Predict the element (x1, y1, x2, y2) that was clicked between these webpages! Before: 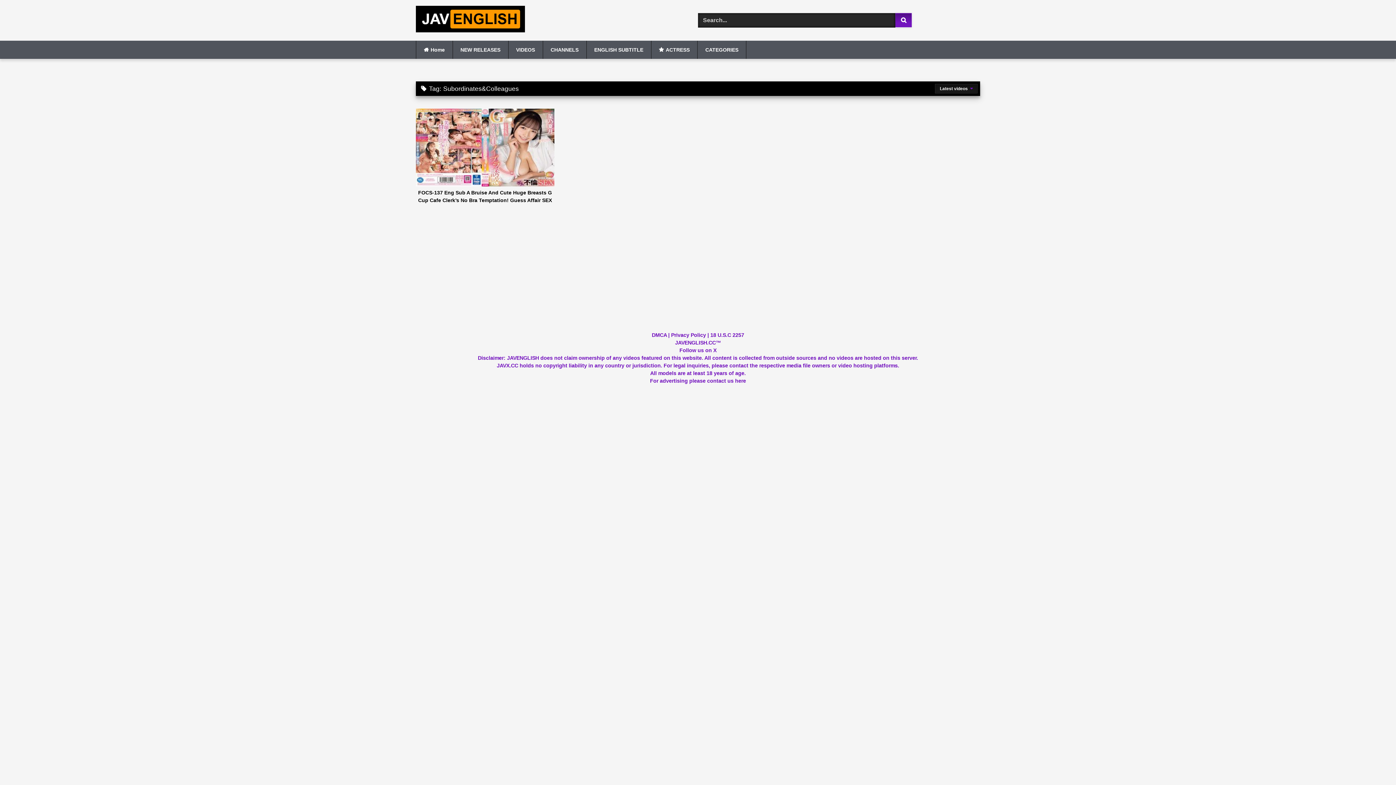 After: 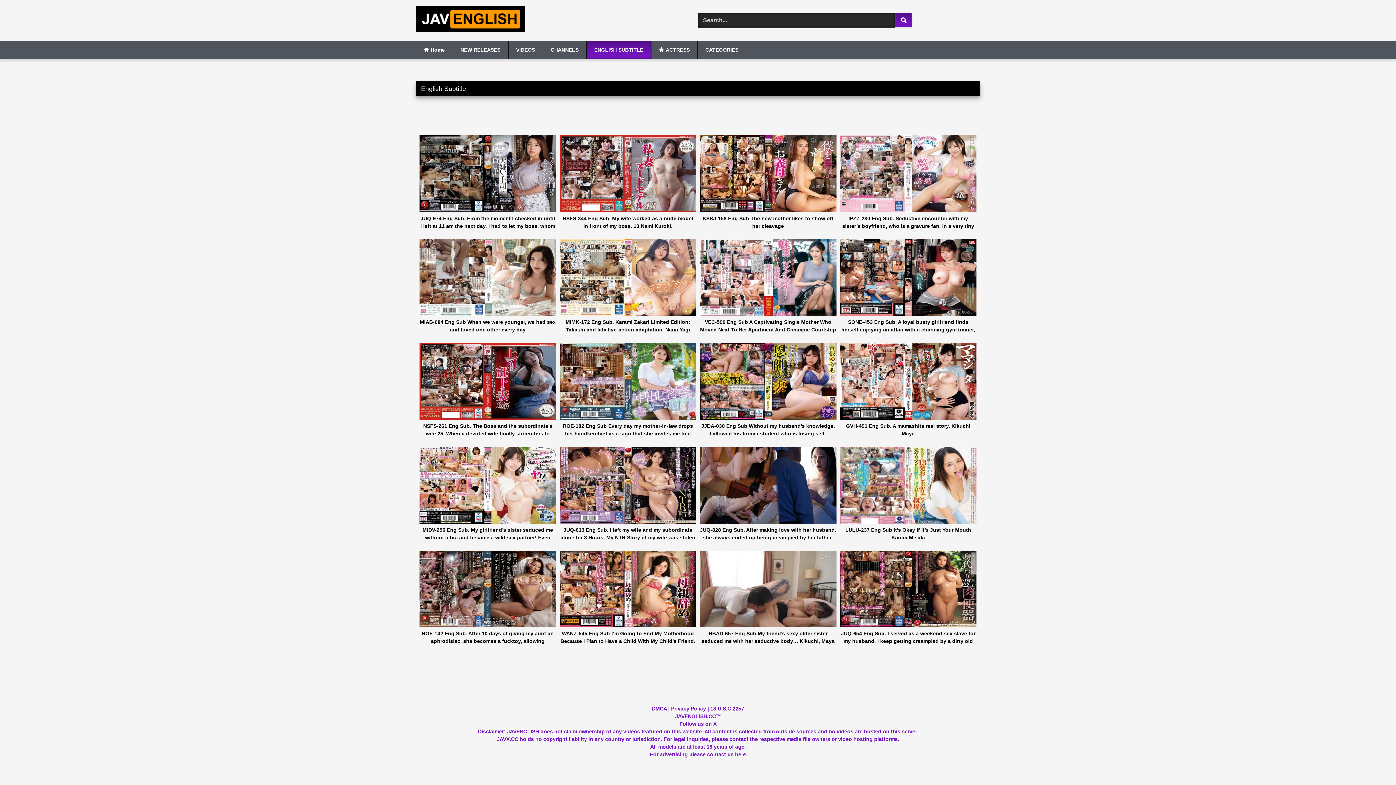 Action: label: ENGLISH SUBTITLE bbox: (586, 40, 651, 58)